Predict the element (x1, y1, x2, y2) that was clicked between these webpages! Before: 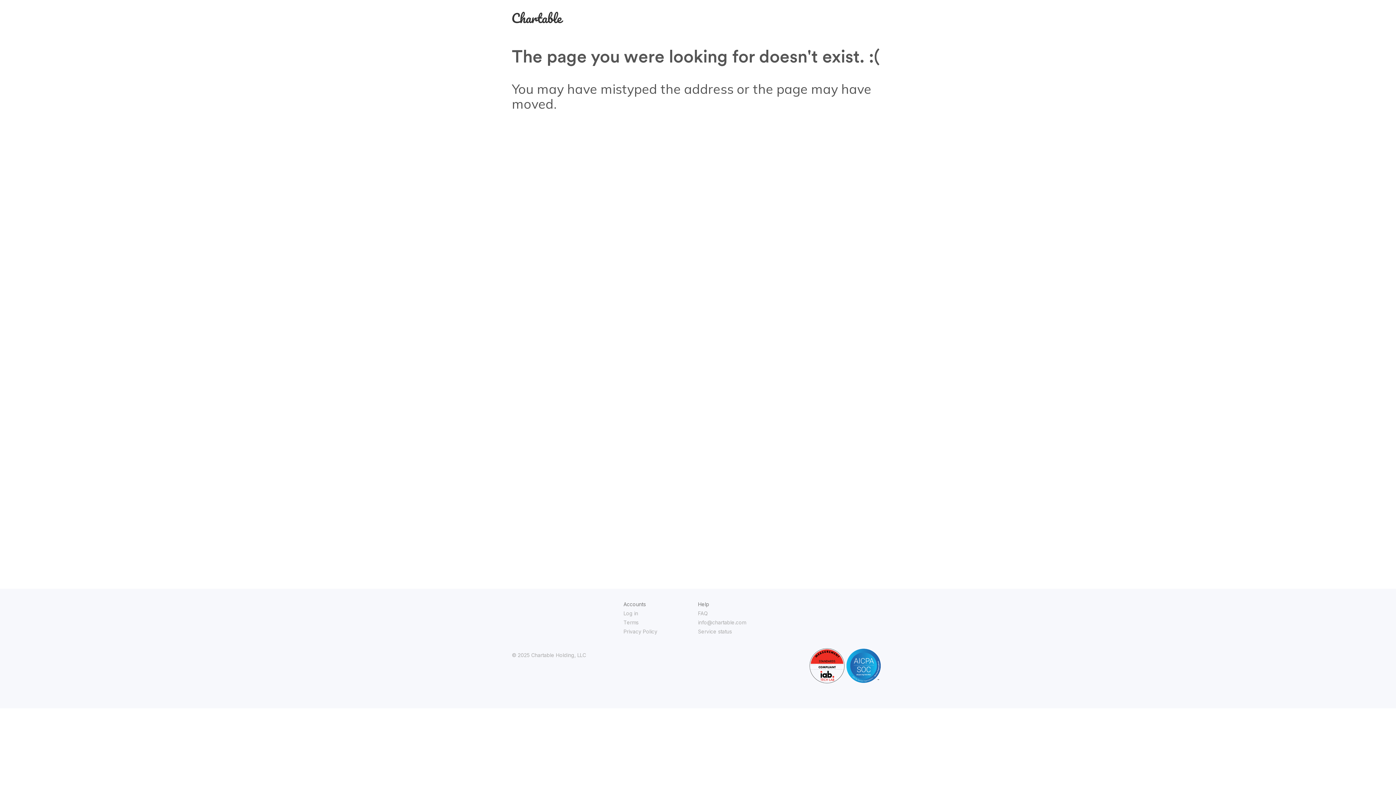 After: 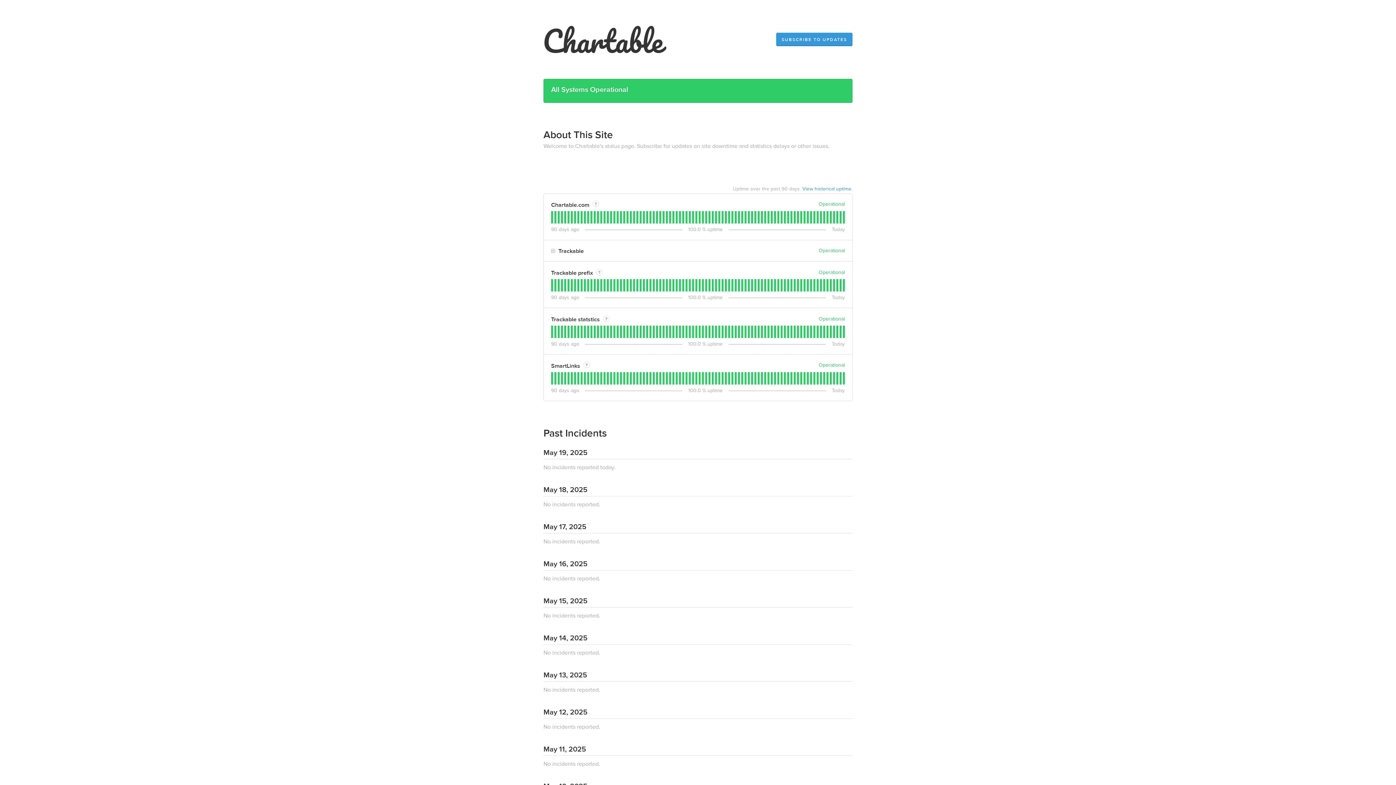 Action: label: Service status bbox: (698, 628, 732, 634)